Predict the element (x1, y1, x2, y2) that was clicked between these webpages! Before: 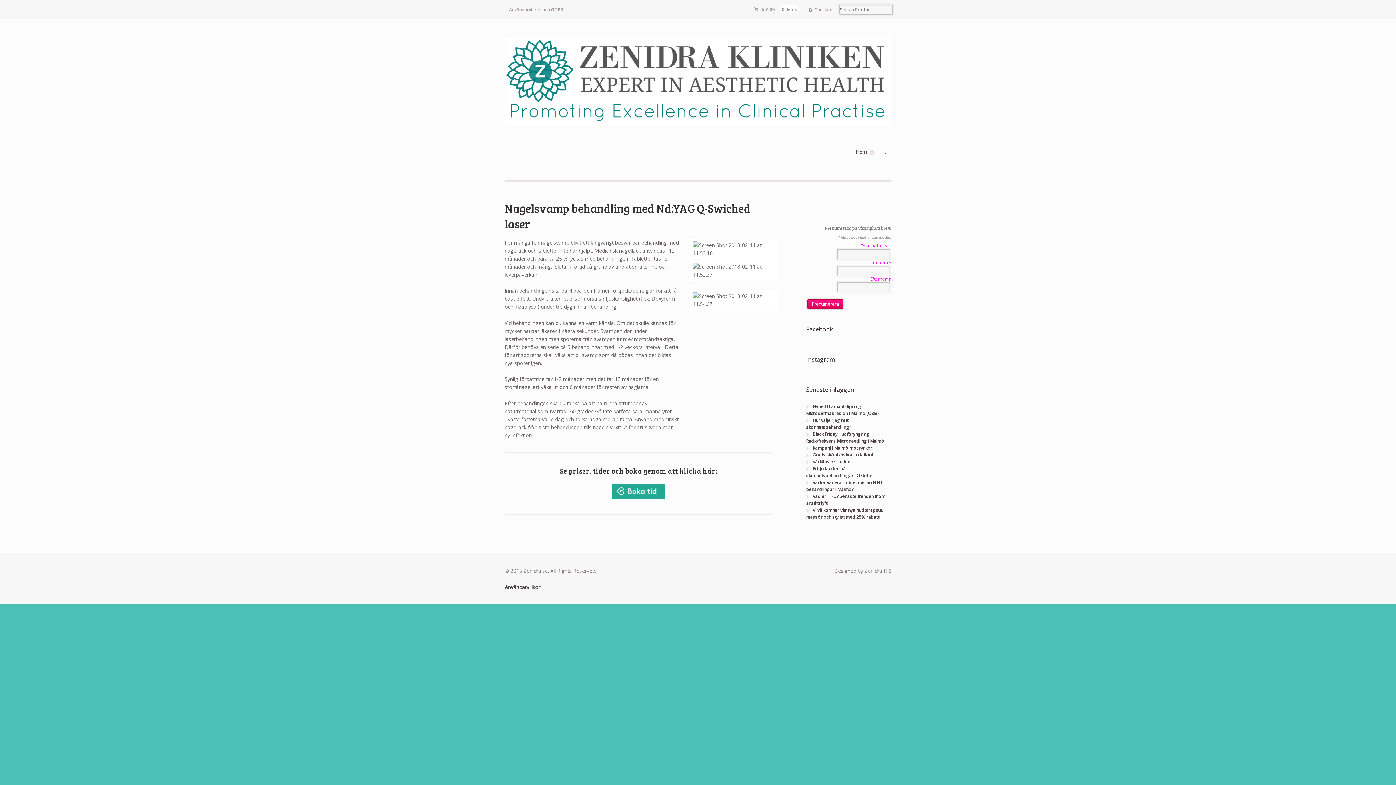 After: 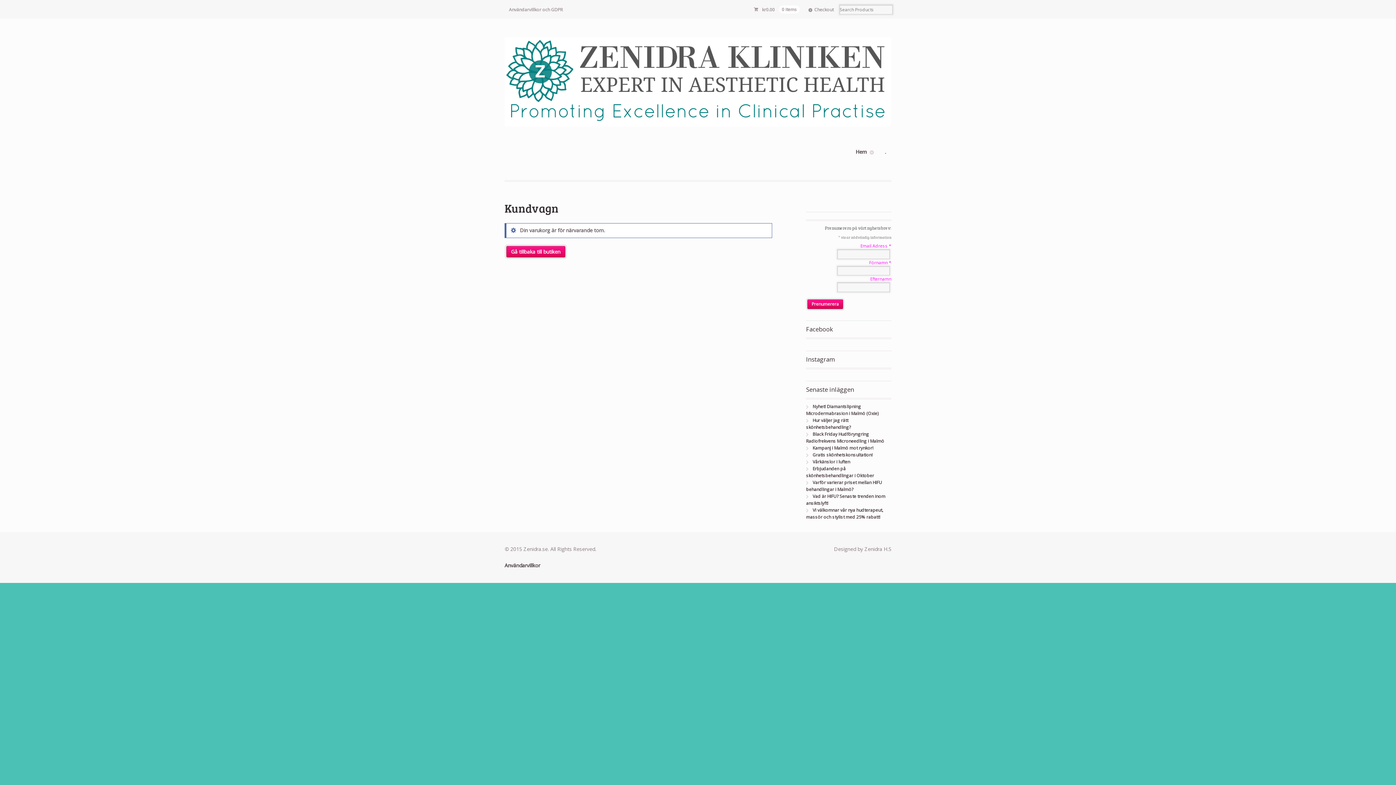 Action: label:  kr0.000 items bbox: (749, 0, 804, 19)